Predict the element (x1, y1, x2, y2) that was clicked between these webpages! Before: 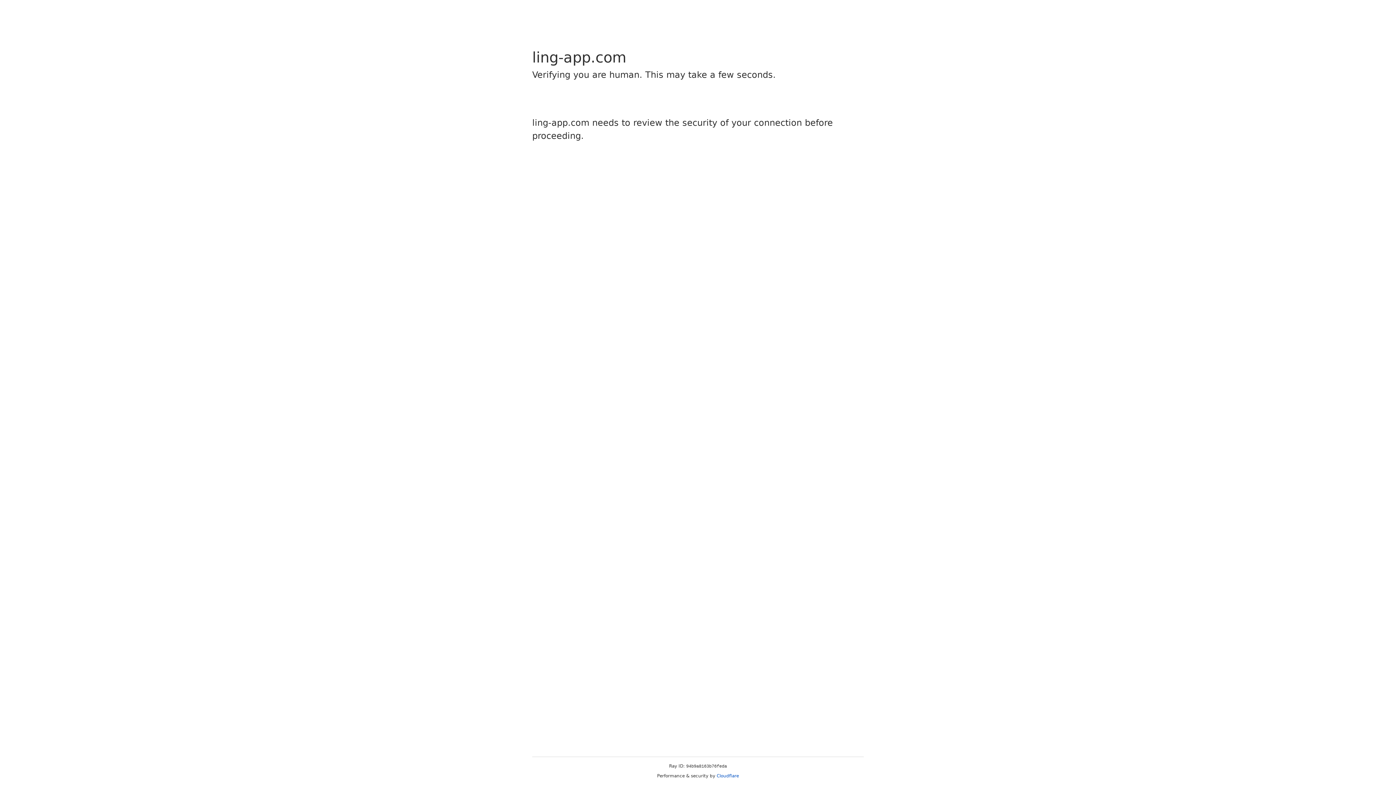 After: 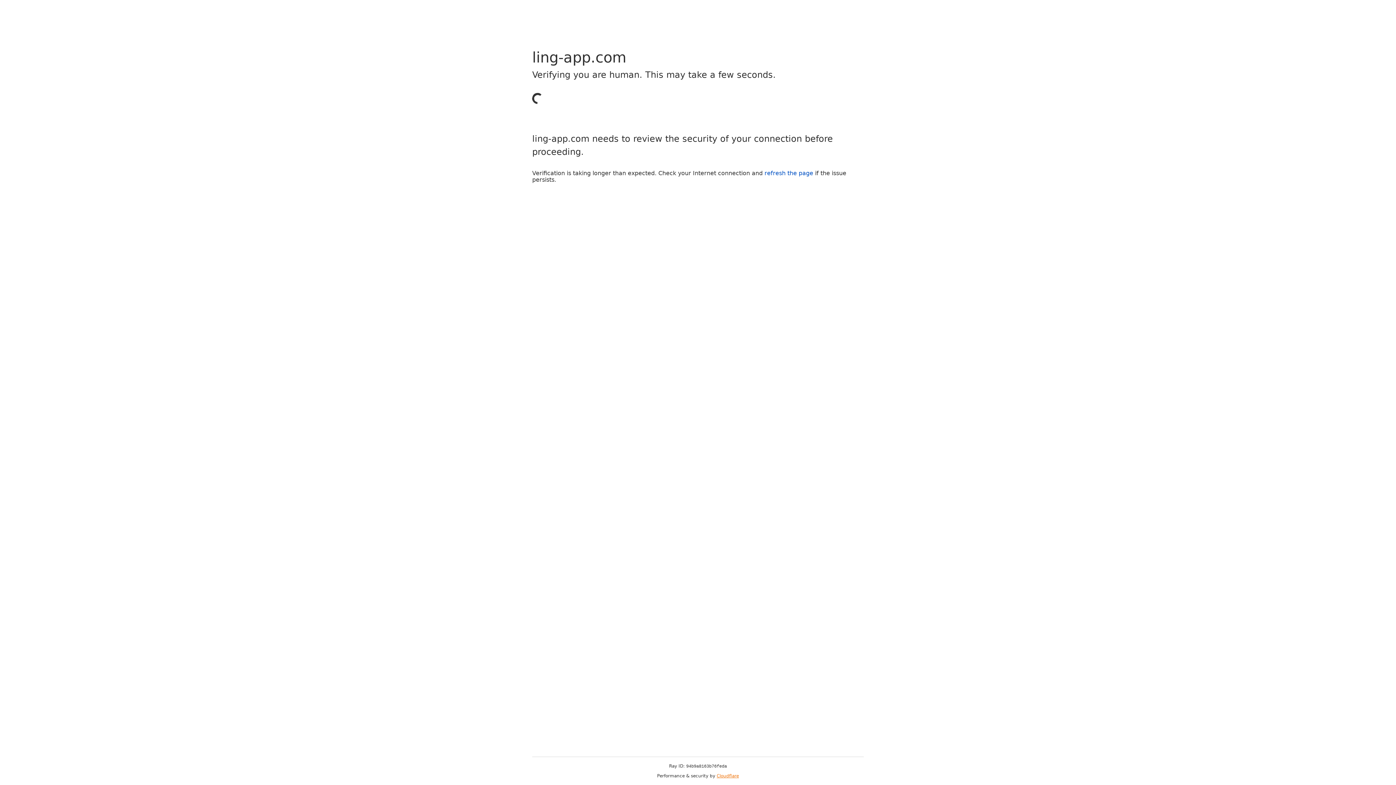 Action: bbox: (716, 773, 739, 778) label: Cloudflare